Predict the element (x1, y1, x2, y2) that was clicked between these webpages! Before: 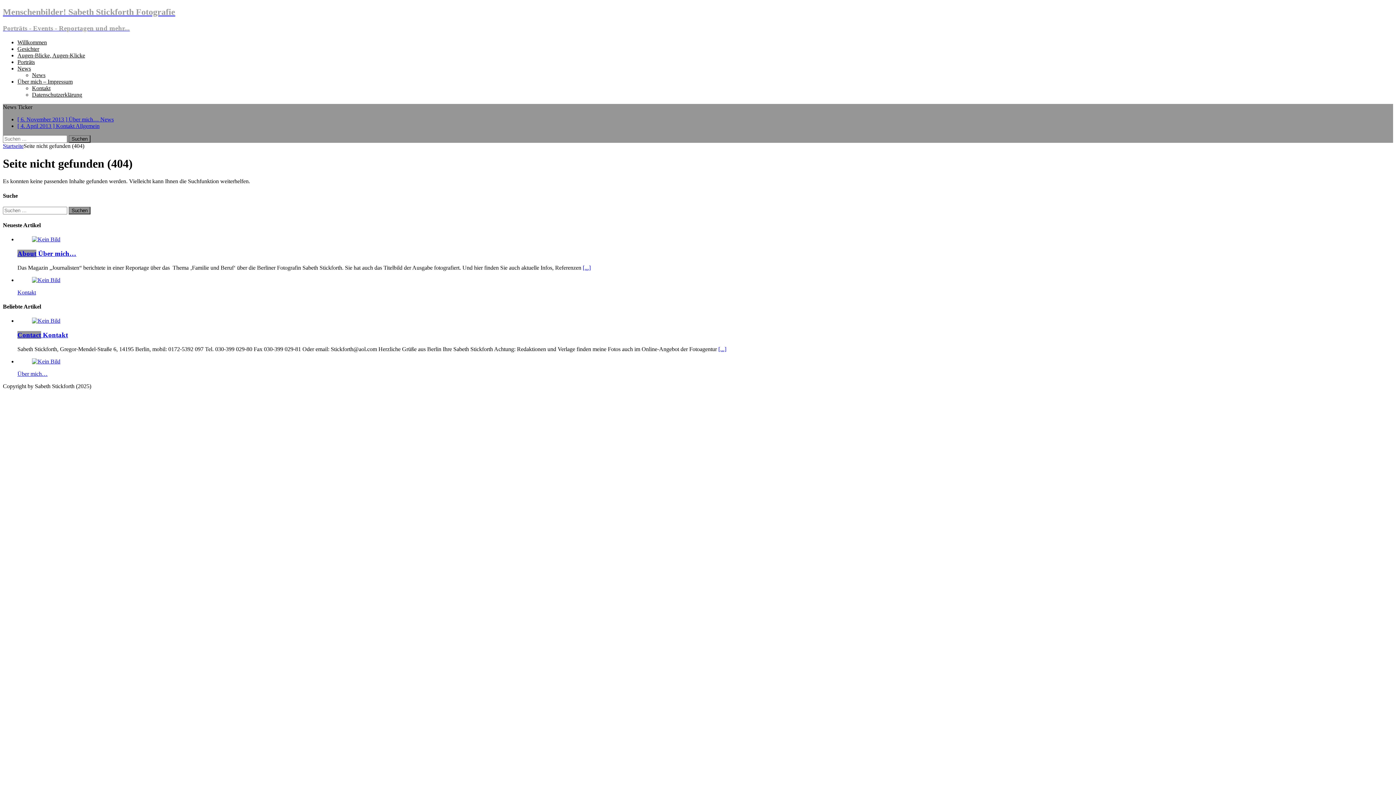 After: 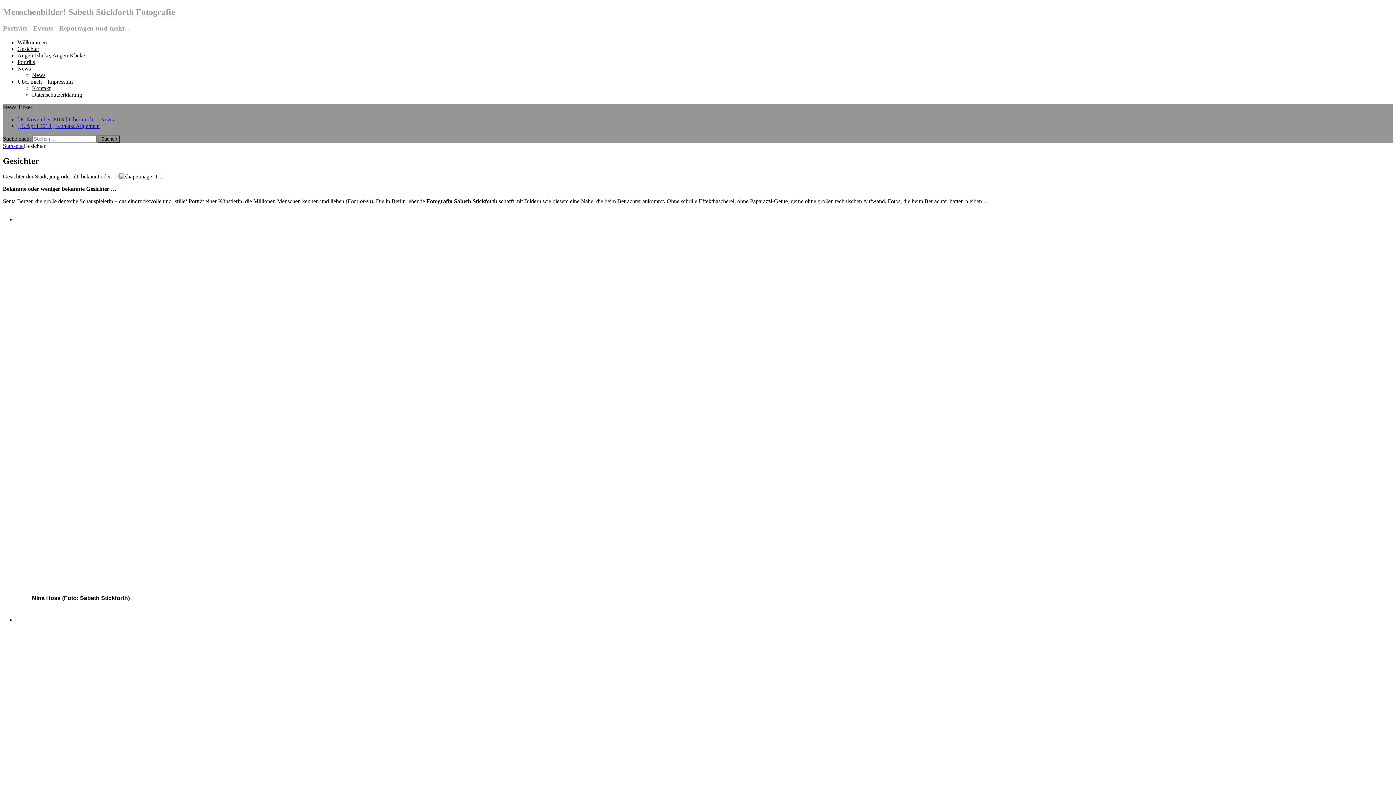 Action: label: Gesichter bbox: (17, 45, 39, 51)